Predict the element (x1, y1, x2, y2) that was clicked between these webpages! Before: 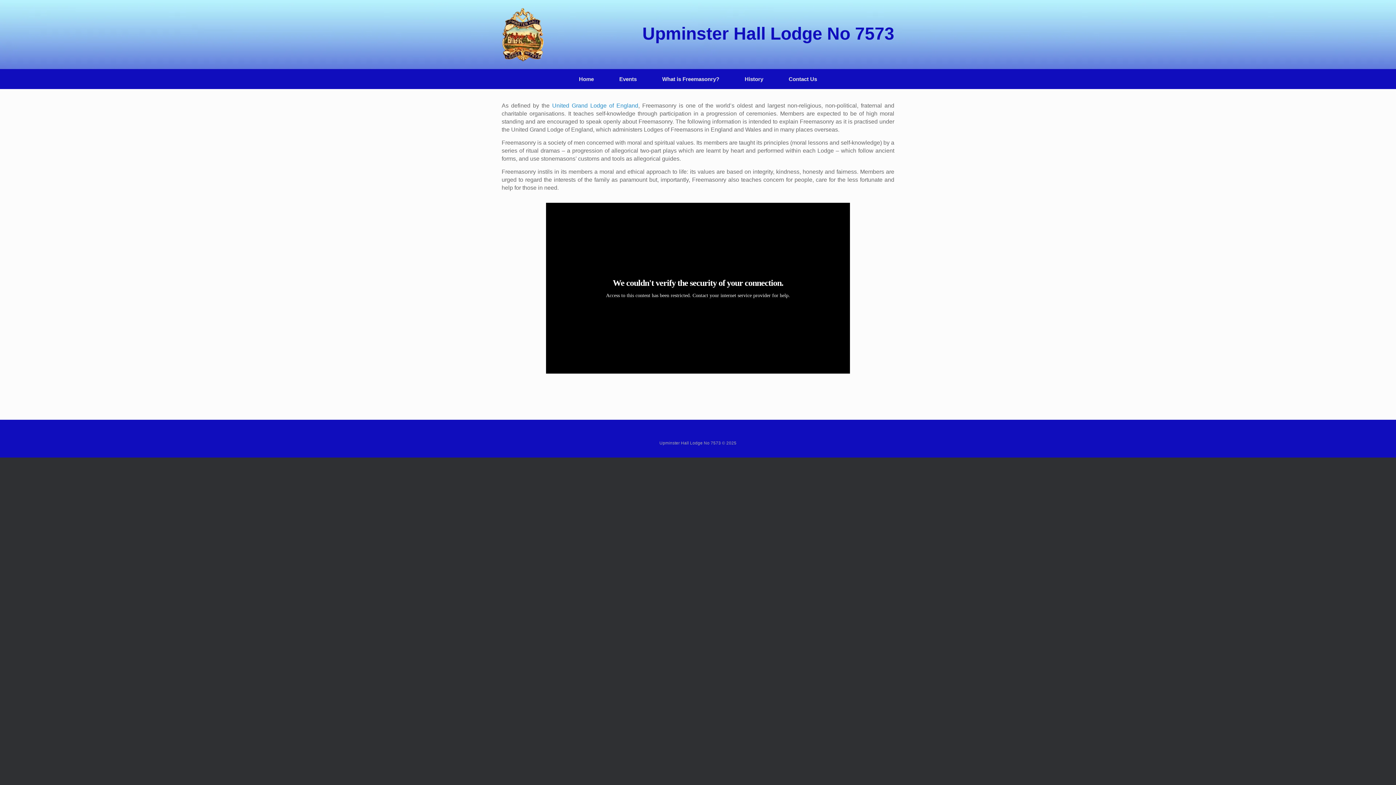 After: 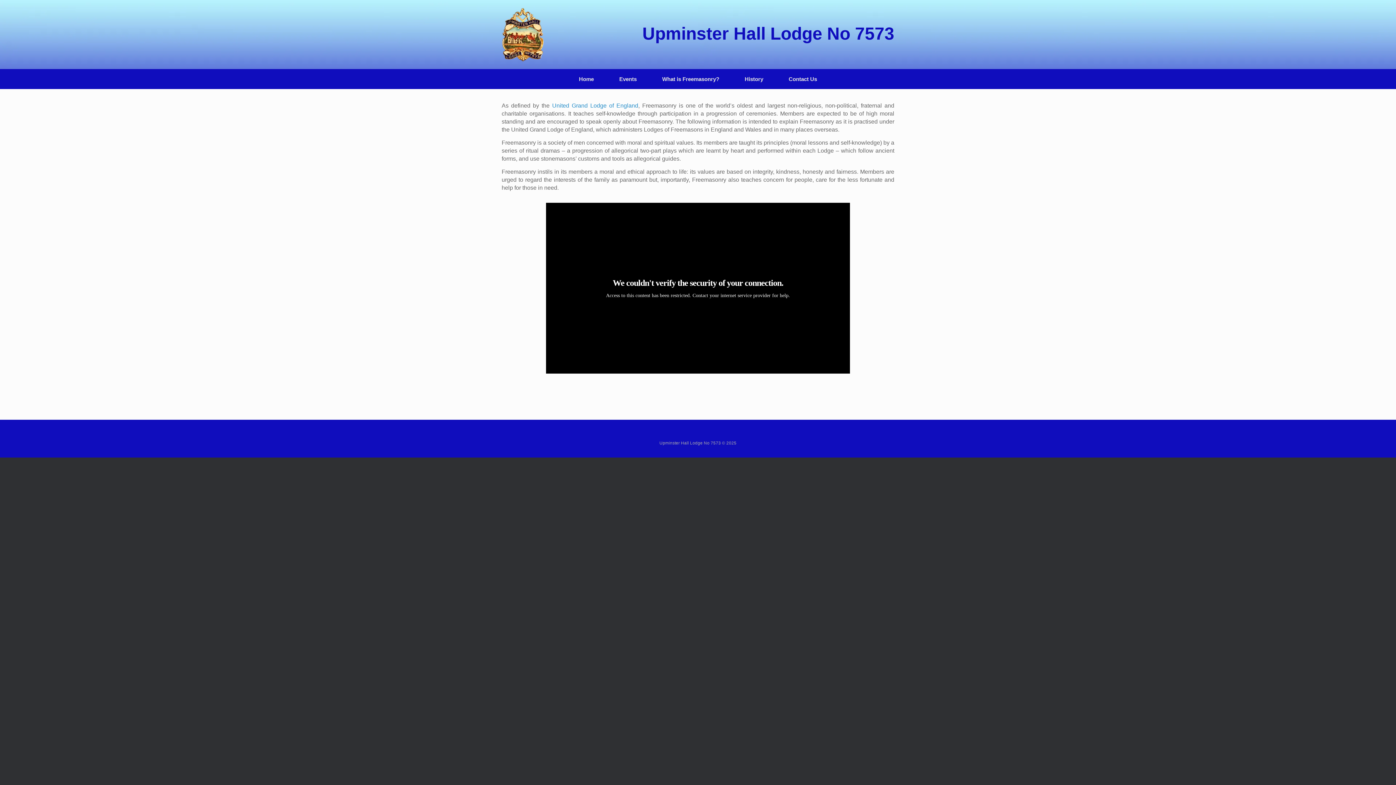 Action: label: What is Freemasonry? bbox: (649, 69, 732, 89)